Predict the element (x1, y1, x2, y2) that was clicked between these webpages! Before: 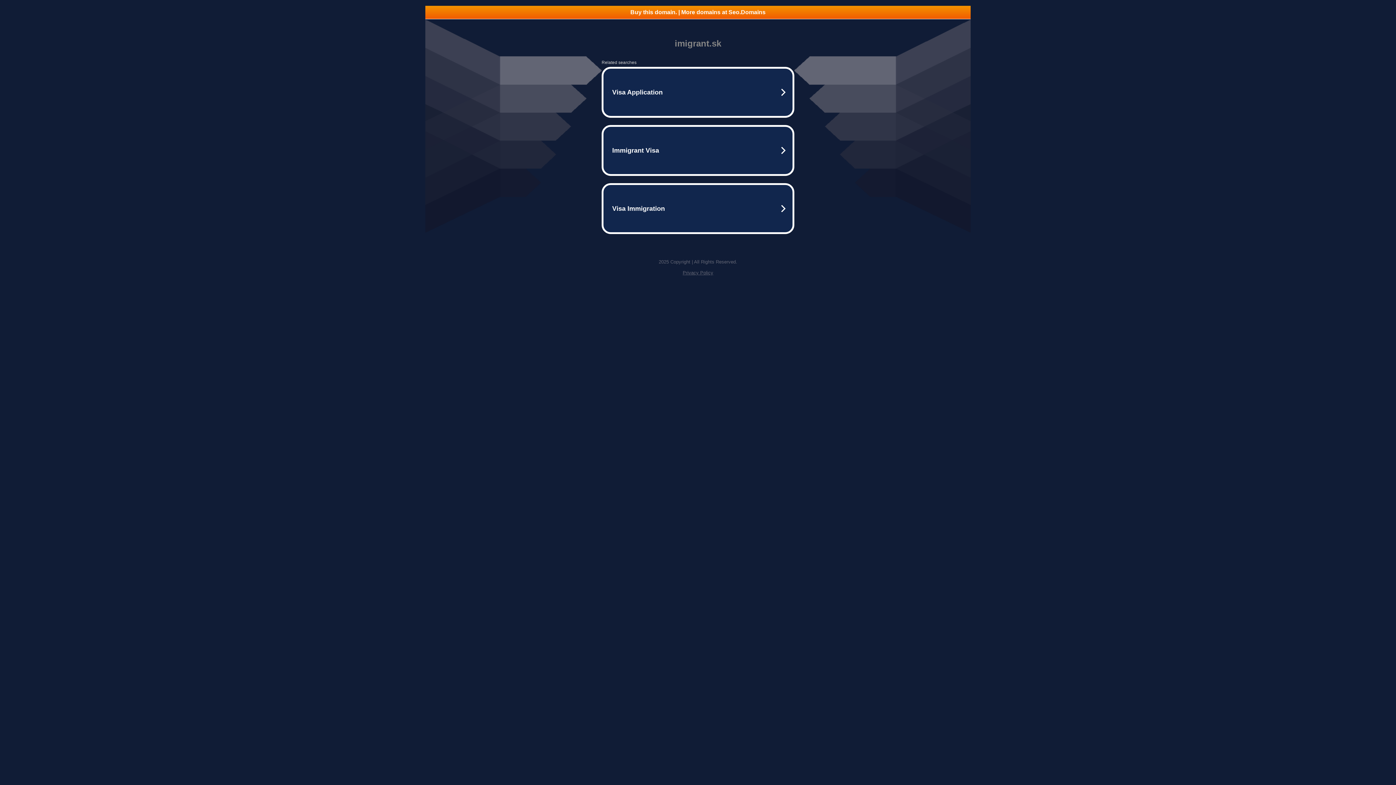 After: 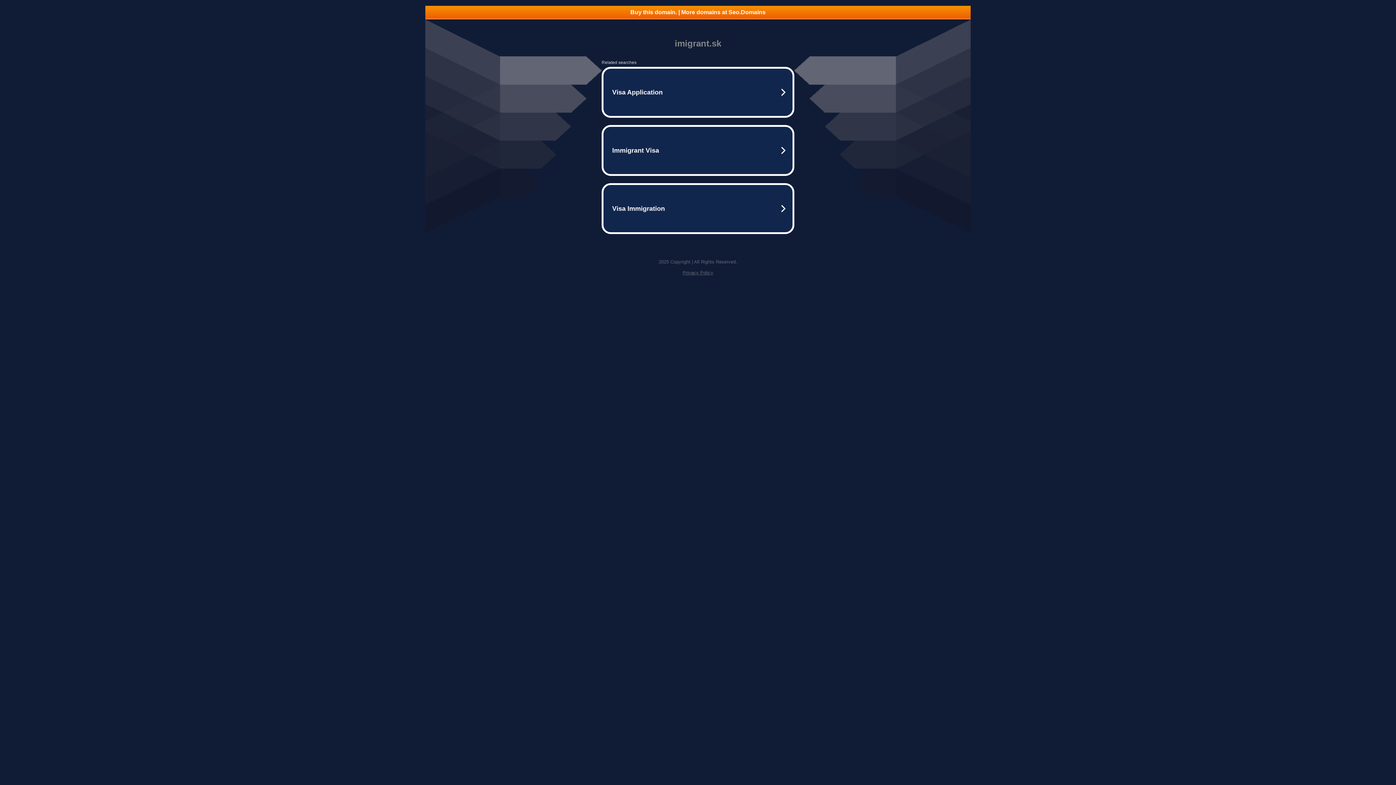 Action: label: Buy this domain. | More domains at Seo.Domains bbox: (425, 5, 970, 18)